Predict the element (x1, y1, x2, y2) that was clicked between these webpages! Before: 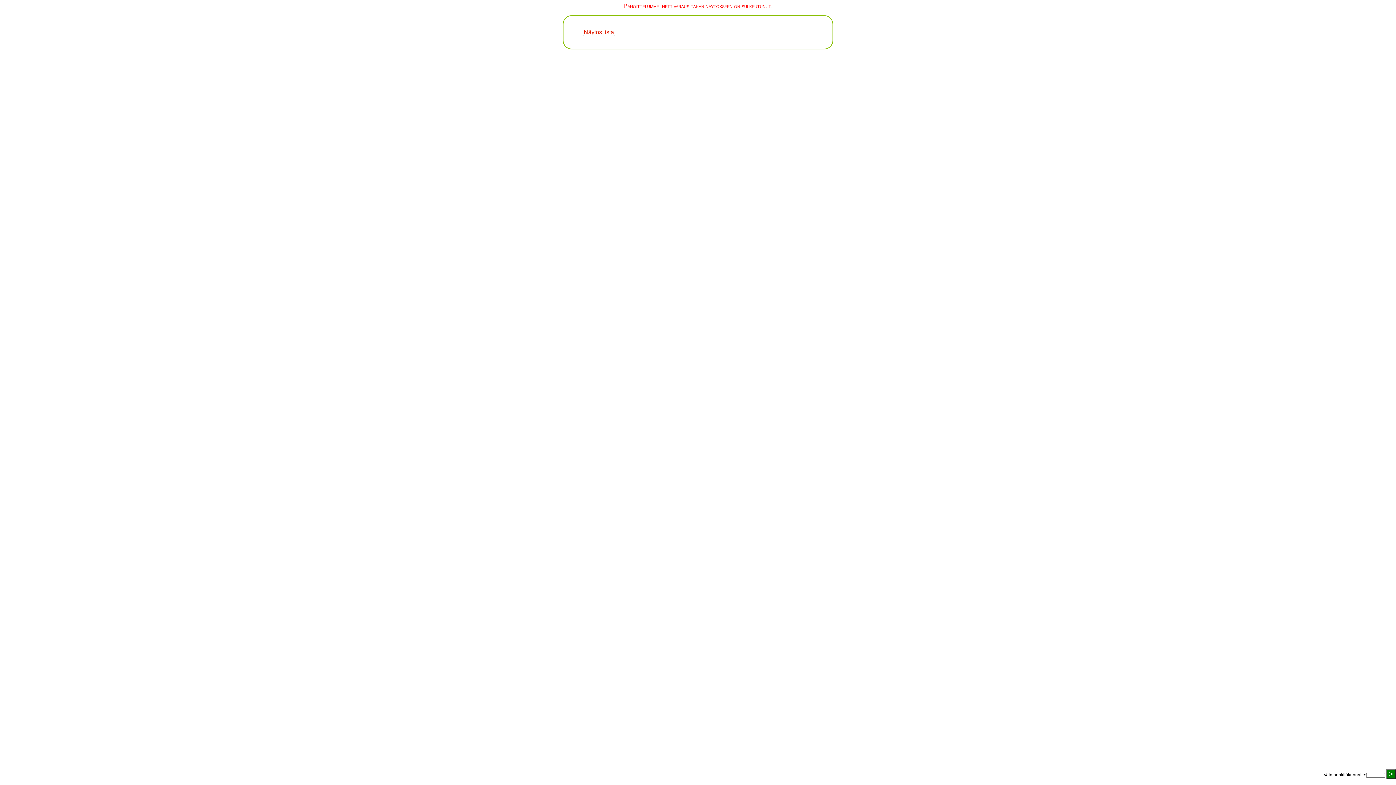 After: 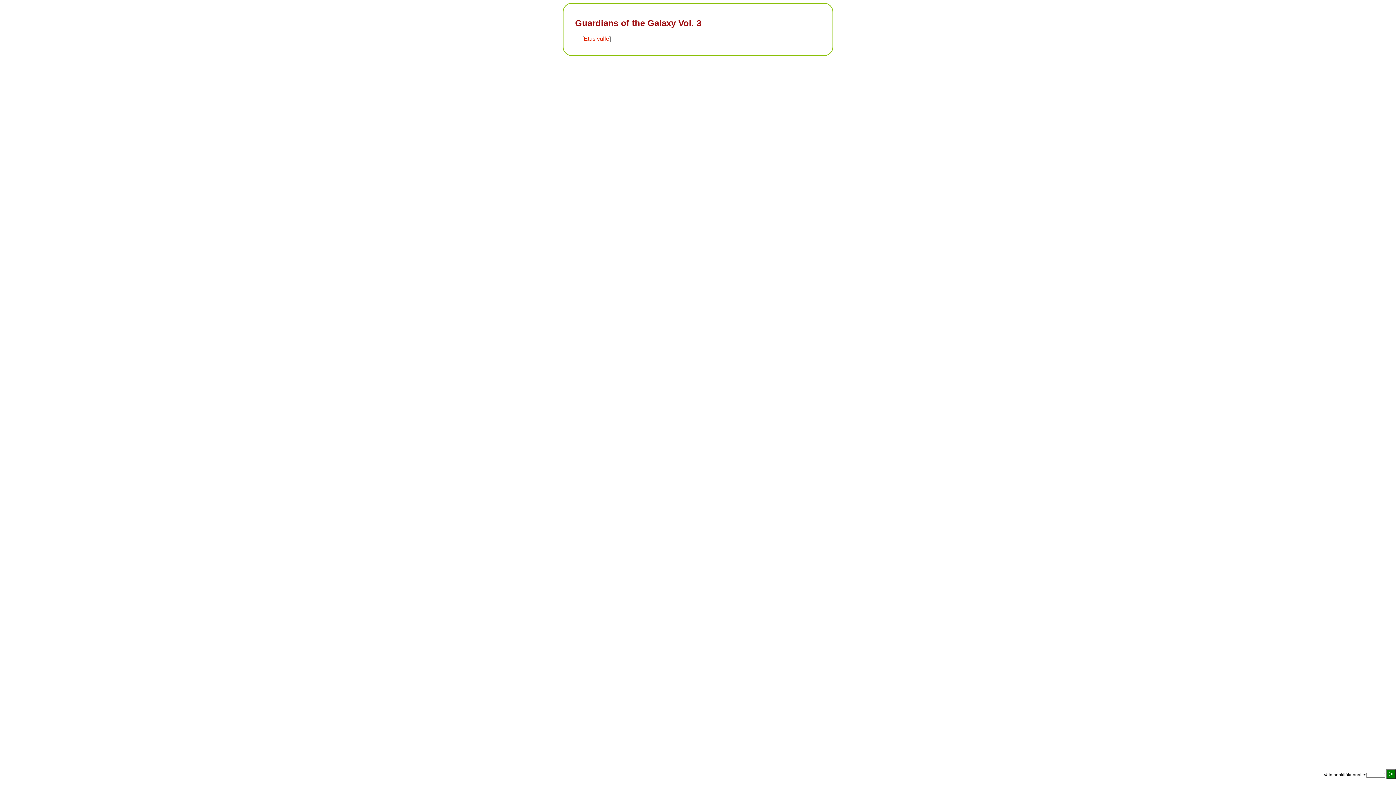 Action: label: Näytös lista bbox: (584, 29, 614, 35)